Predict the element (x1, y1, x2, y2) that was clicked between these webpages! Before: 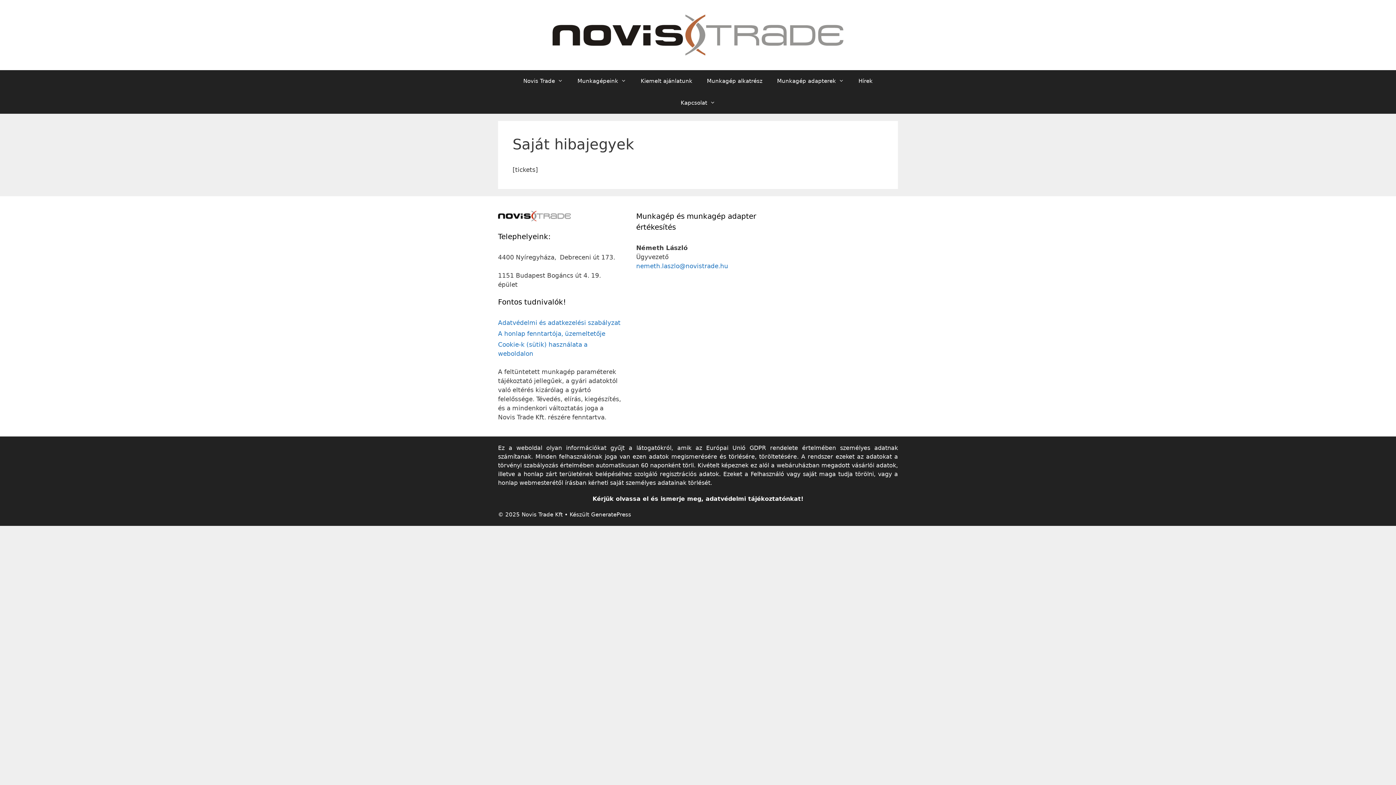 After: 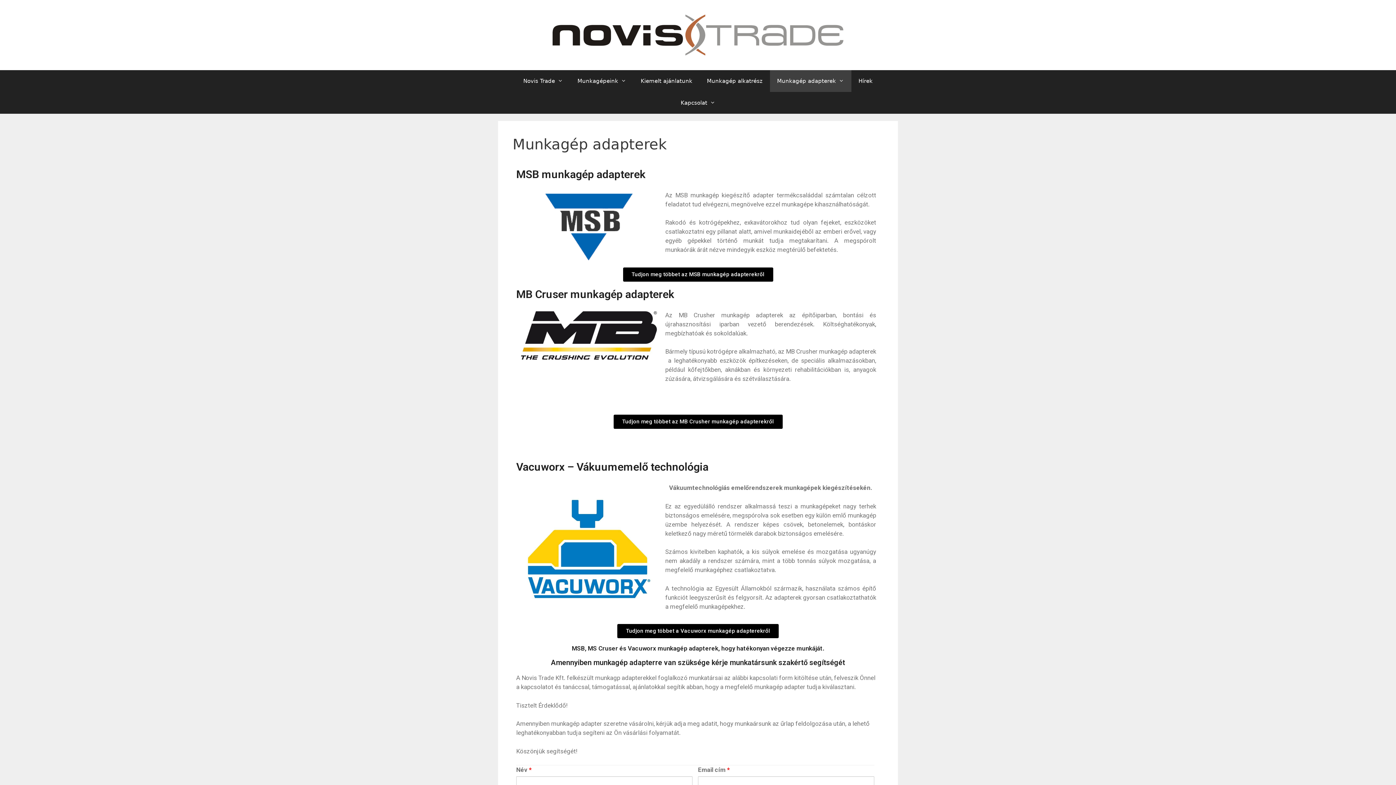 Action: label: Munkagép adapterek bbox: (770, 70, 851, 91)